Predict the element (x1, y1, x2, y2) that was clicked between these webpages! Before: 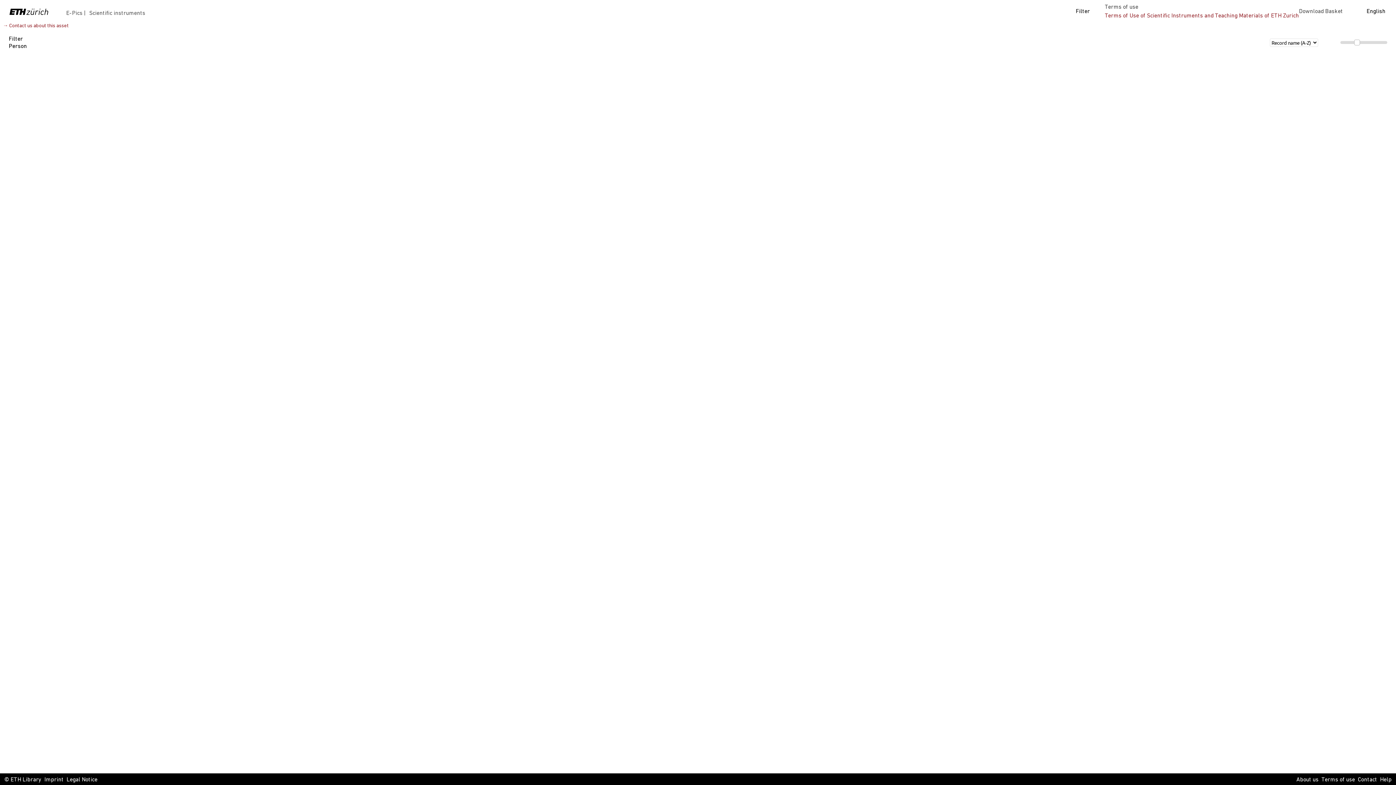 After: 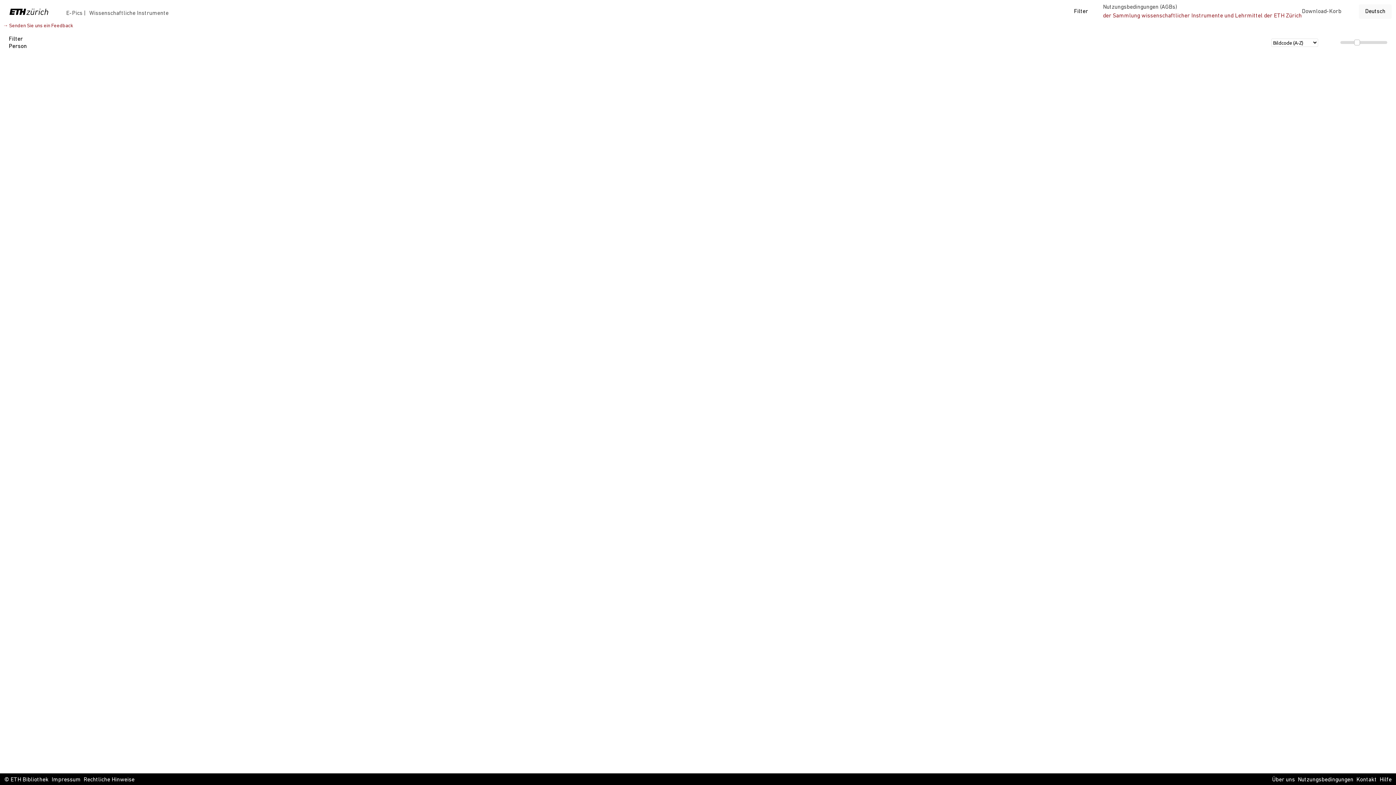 Action: bbox: (1360, 4, 1392, 18) label: English